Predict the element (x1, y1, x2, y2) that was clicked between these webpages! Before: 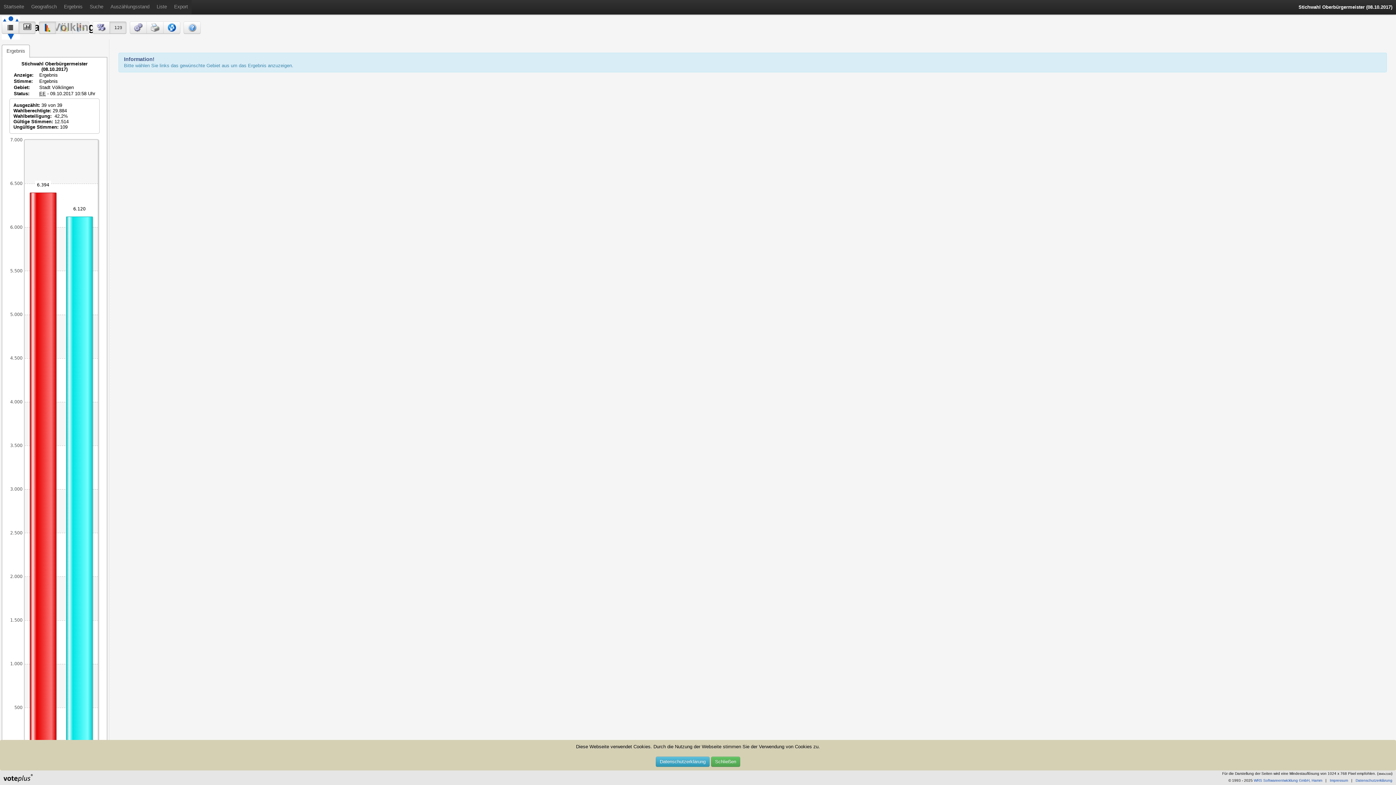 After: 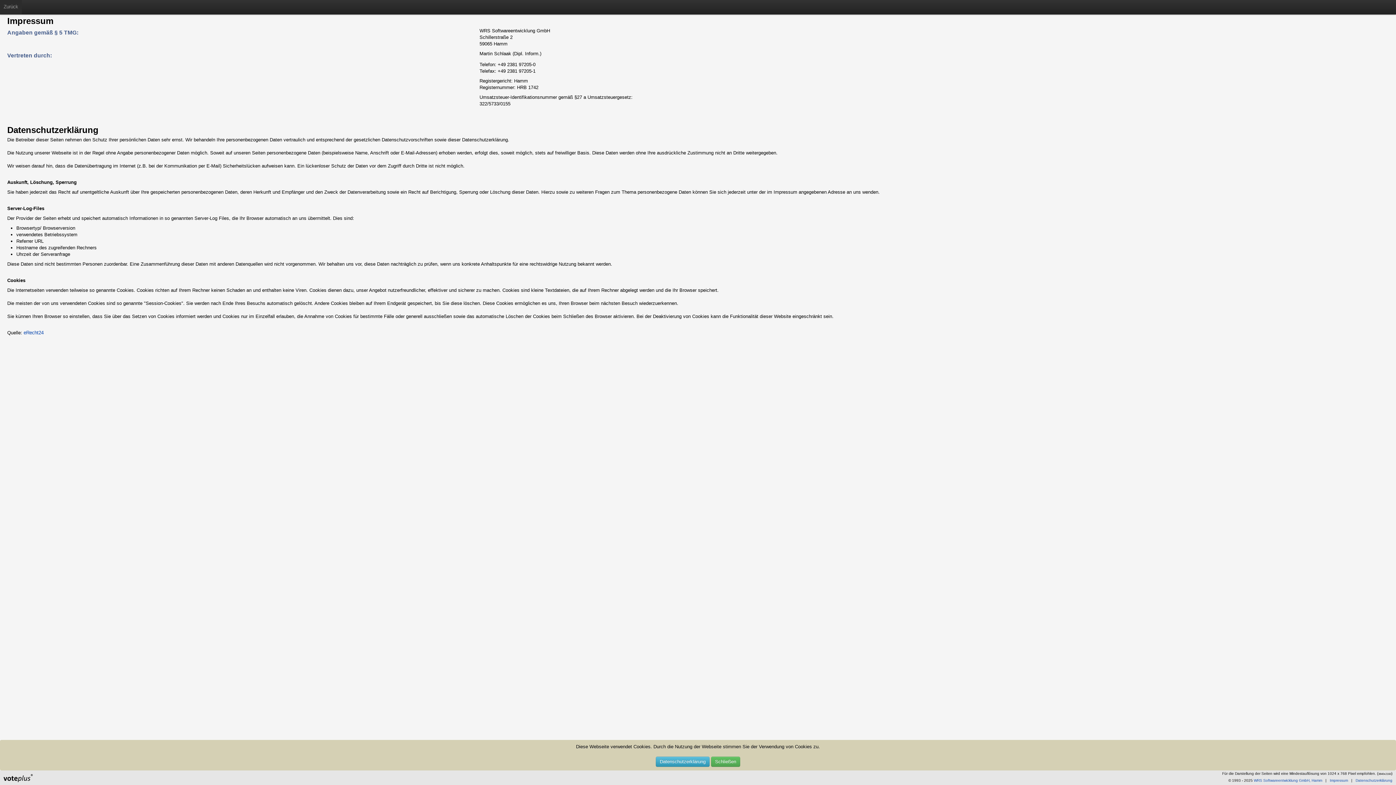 Action: label: Datenschutzerklärung bbox: (656, 757, 709, 767)